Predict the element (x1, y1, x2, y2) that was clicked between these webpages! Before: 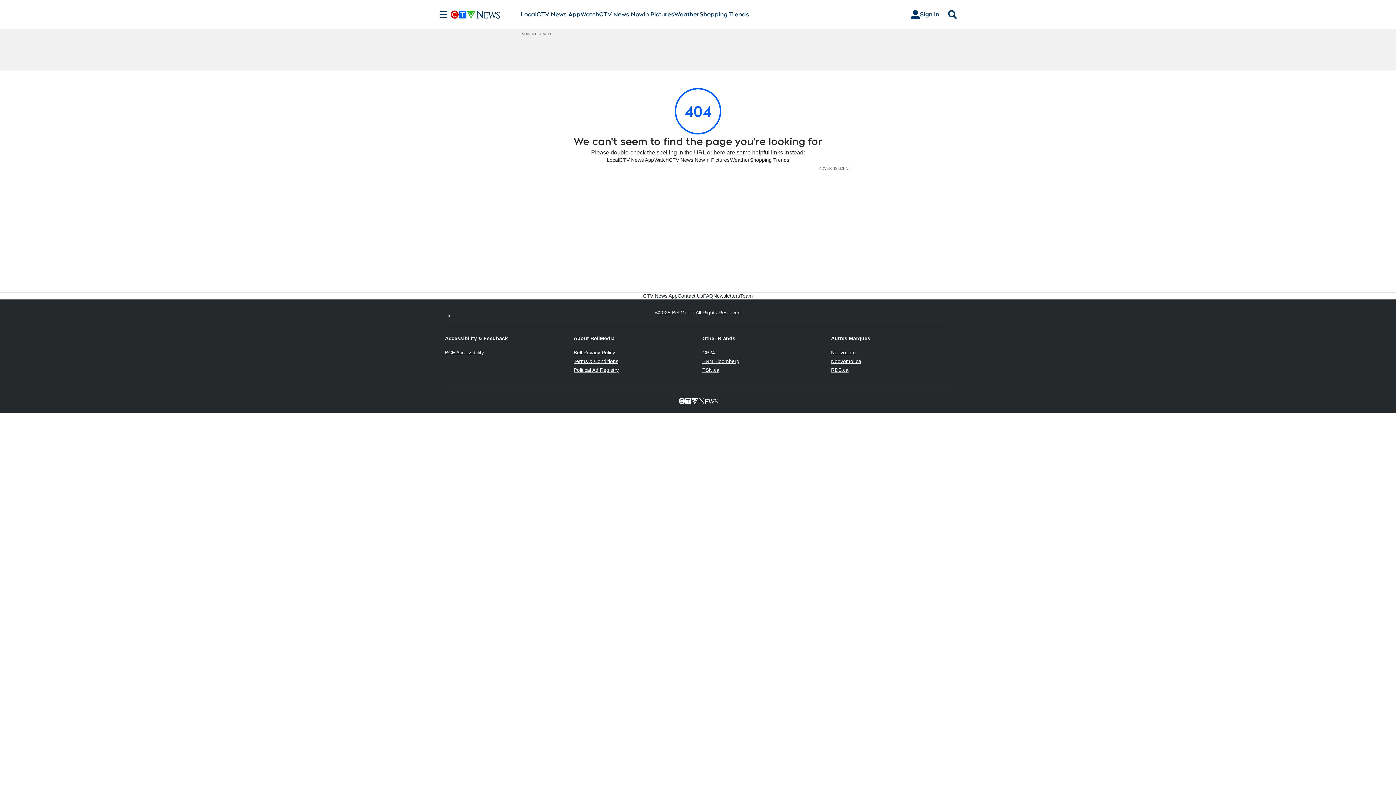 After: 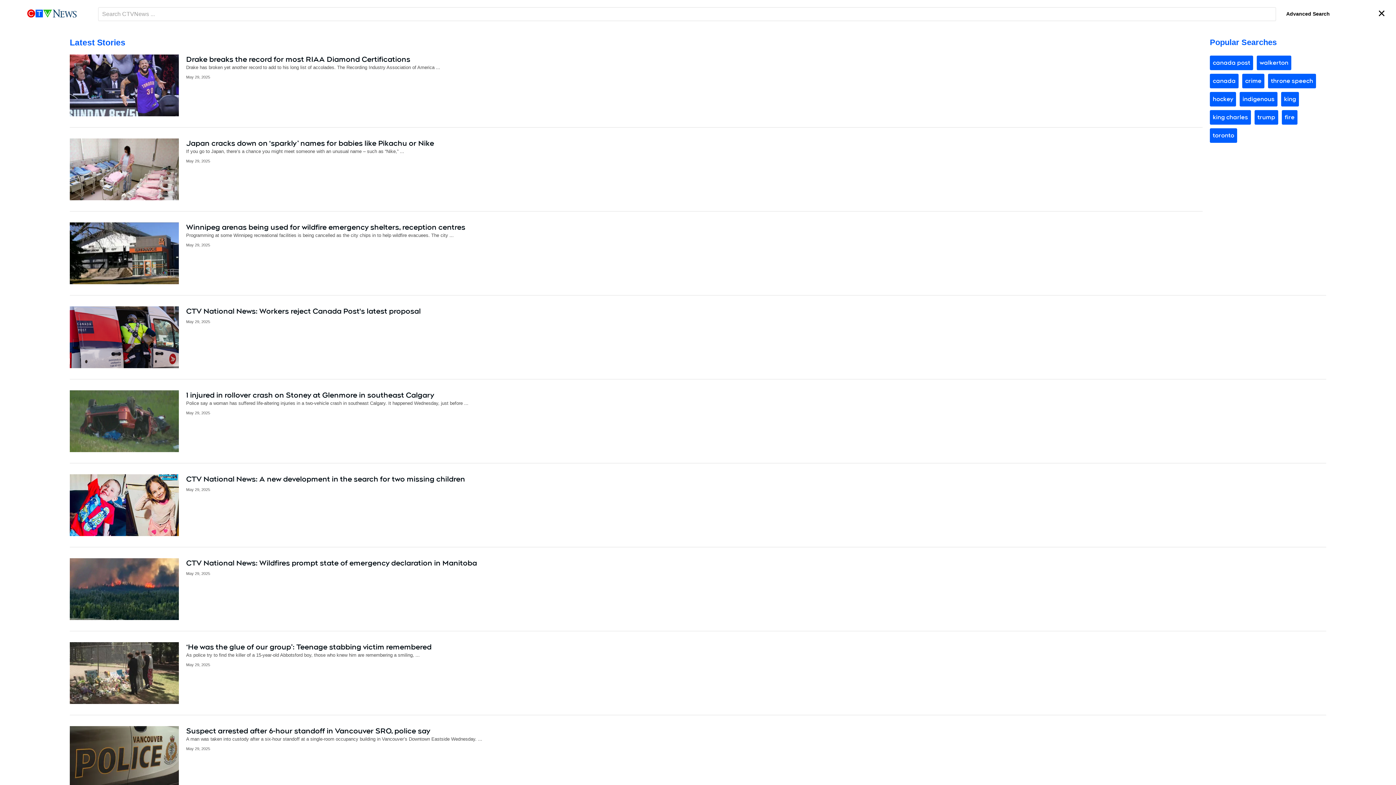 Action: label: Search bbox: (945, 10, 960, 18)